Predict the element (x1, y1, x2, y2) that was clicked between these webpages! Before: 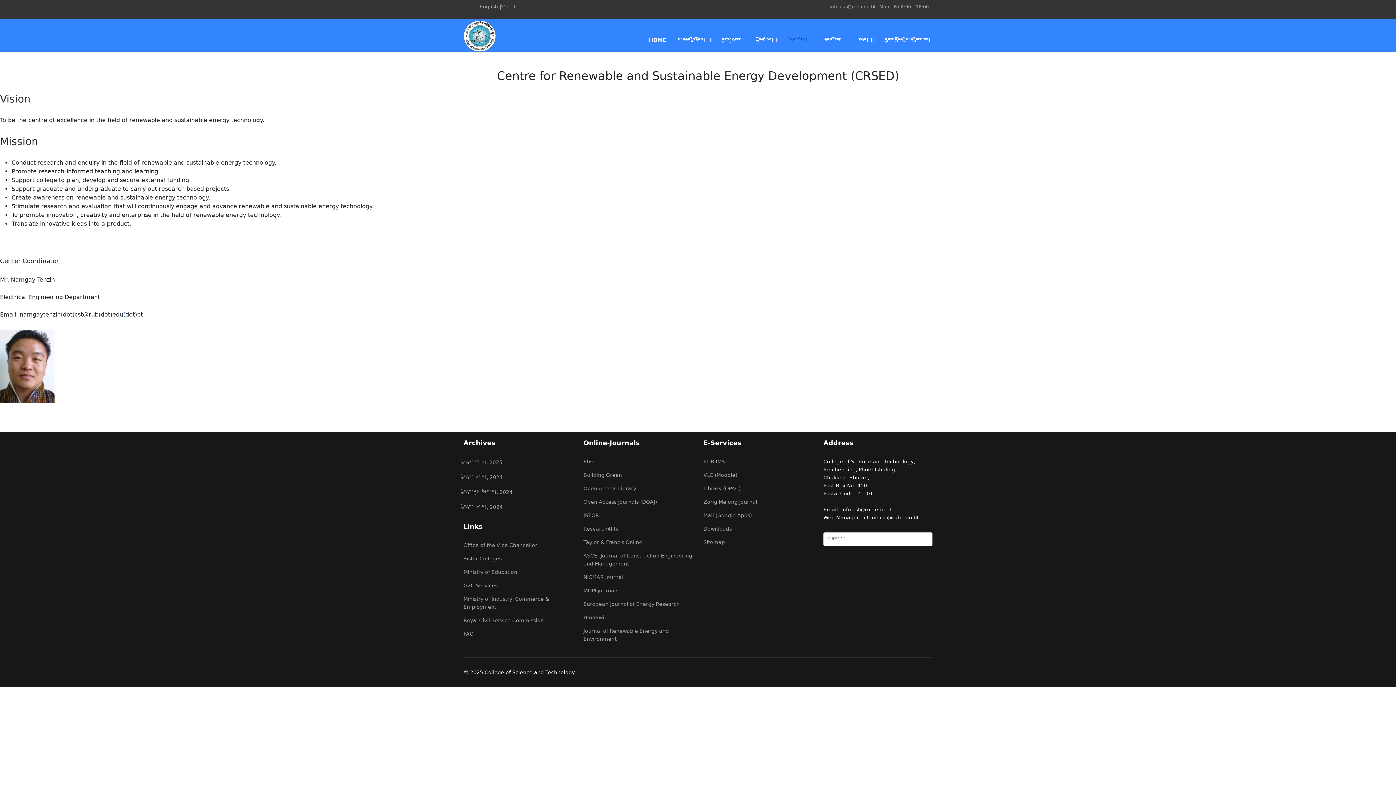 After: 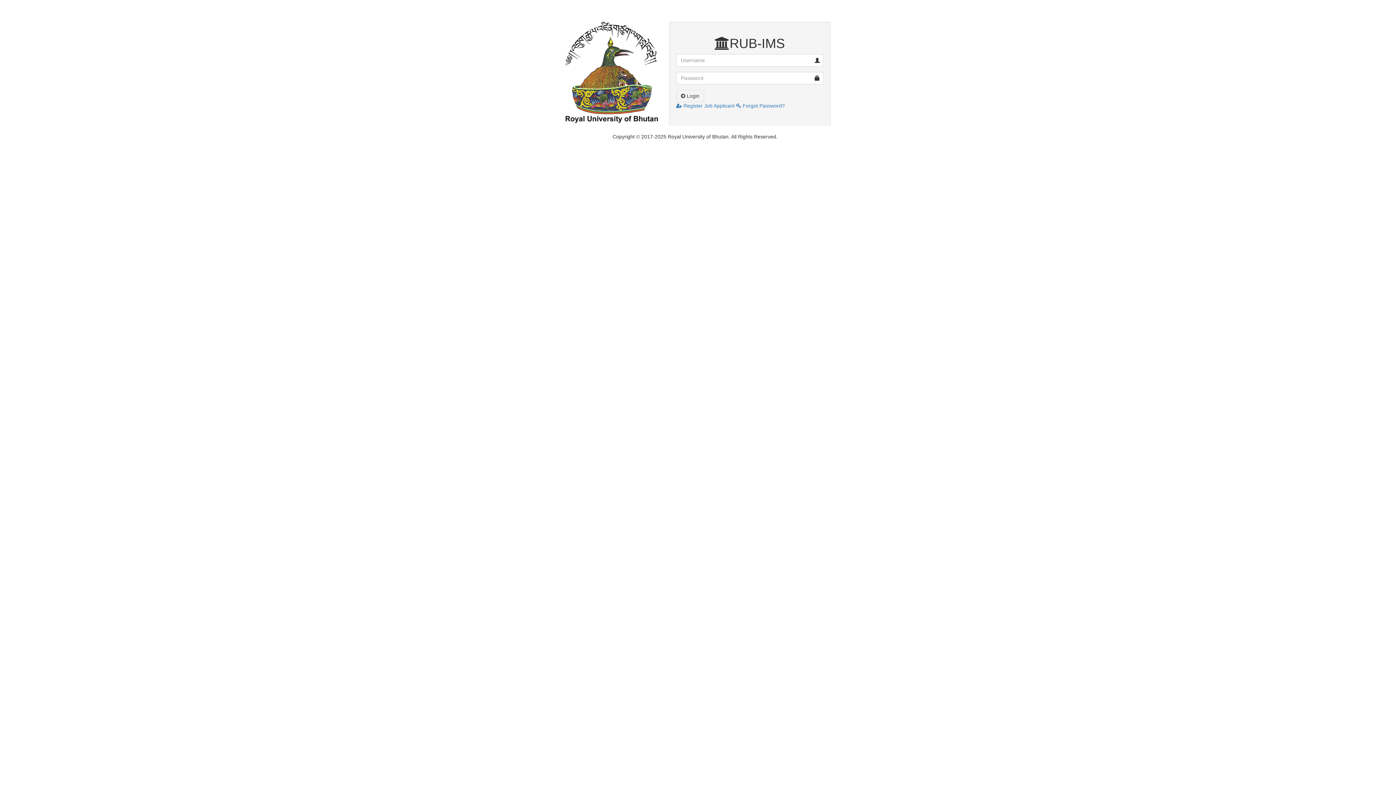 Action: label: RUB IMS bbox: (703, 457, 812, 465)